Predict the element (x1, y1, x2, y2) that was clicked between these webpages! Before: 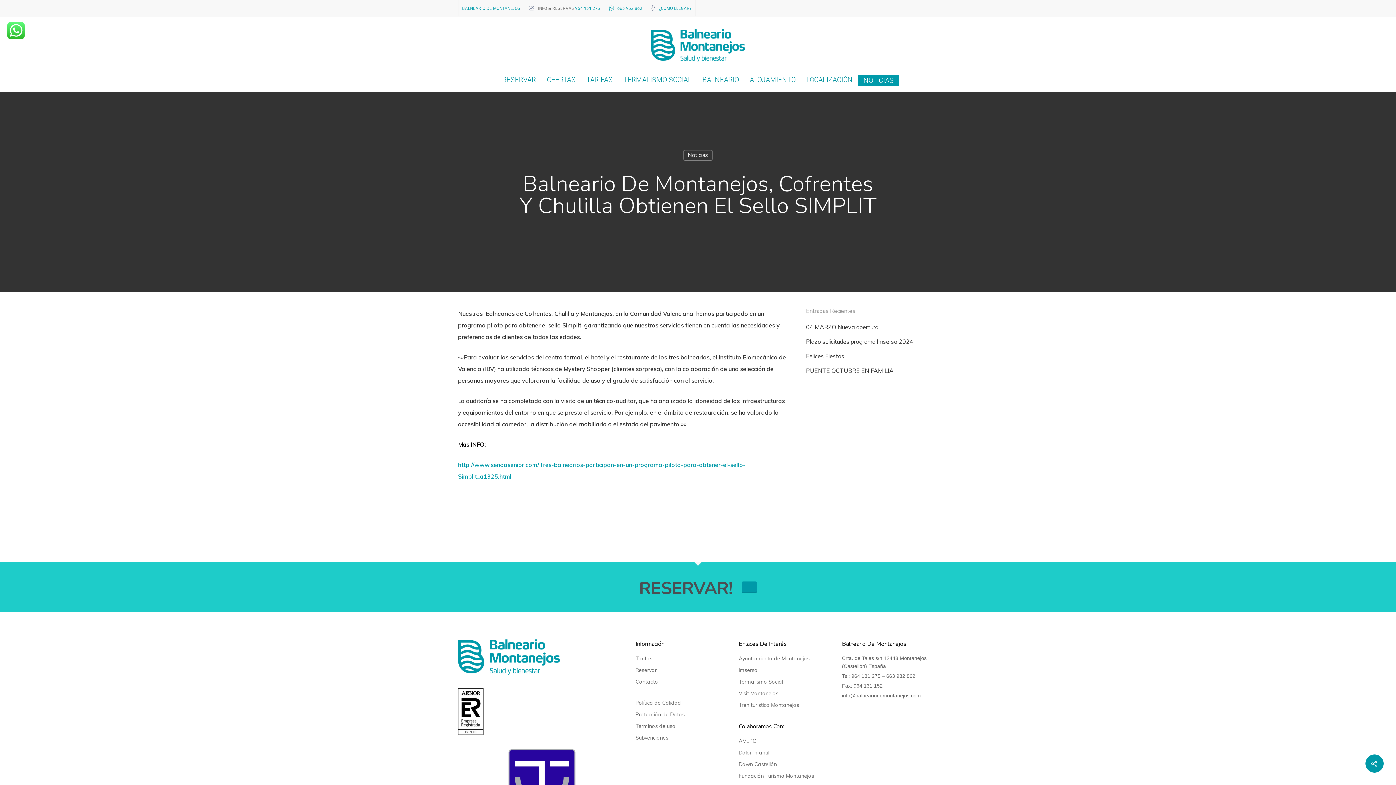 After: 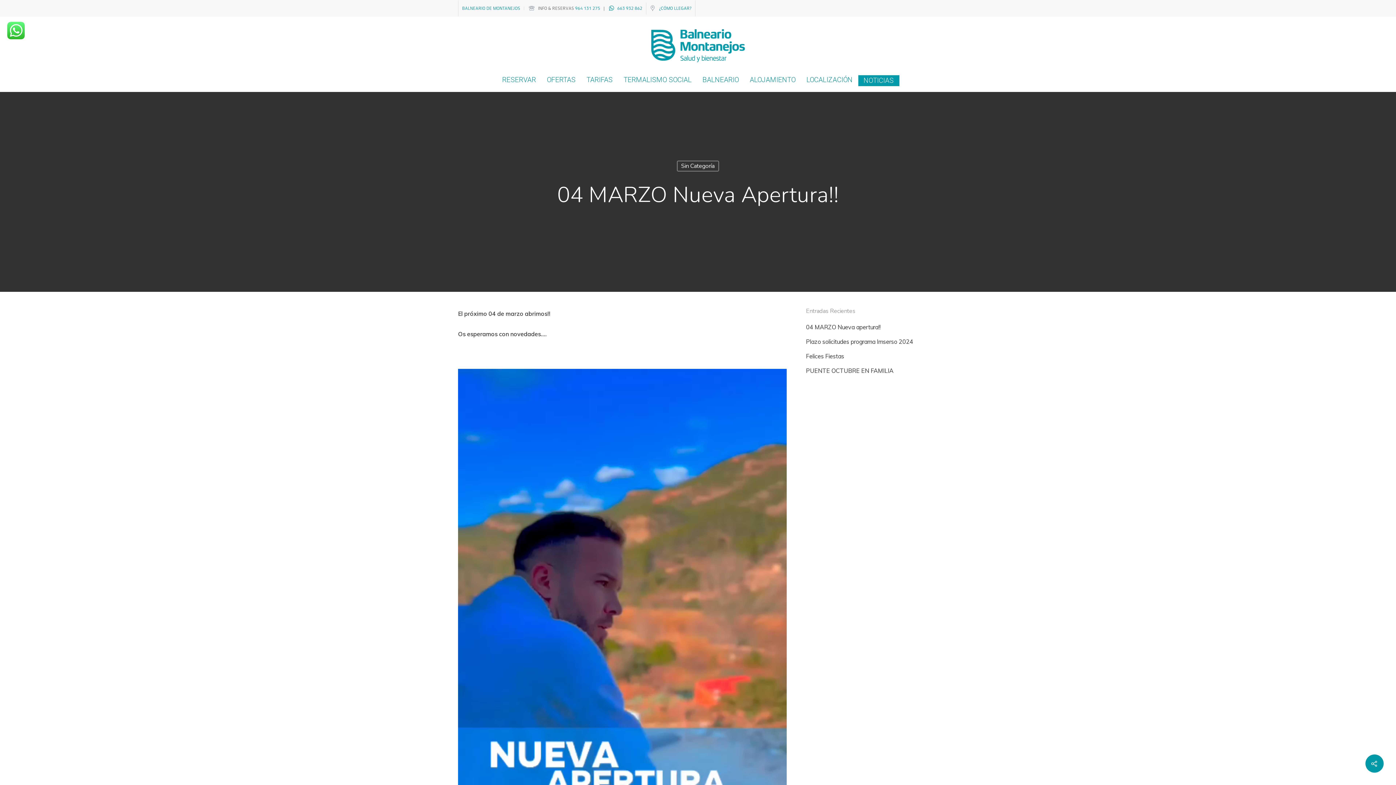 Action: label: 04 MARZO Nueva apertura!! bbox: (806, 321, 938, 333)